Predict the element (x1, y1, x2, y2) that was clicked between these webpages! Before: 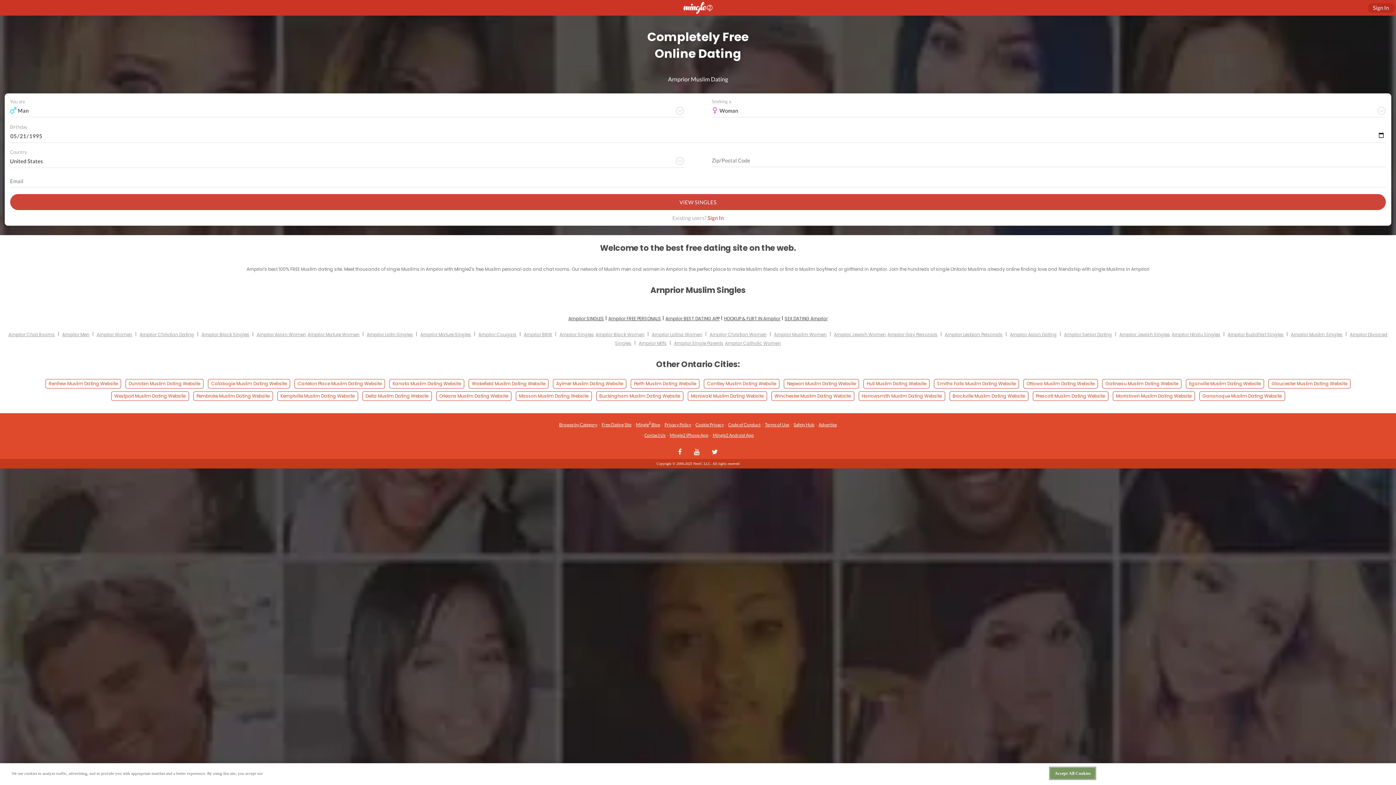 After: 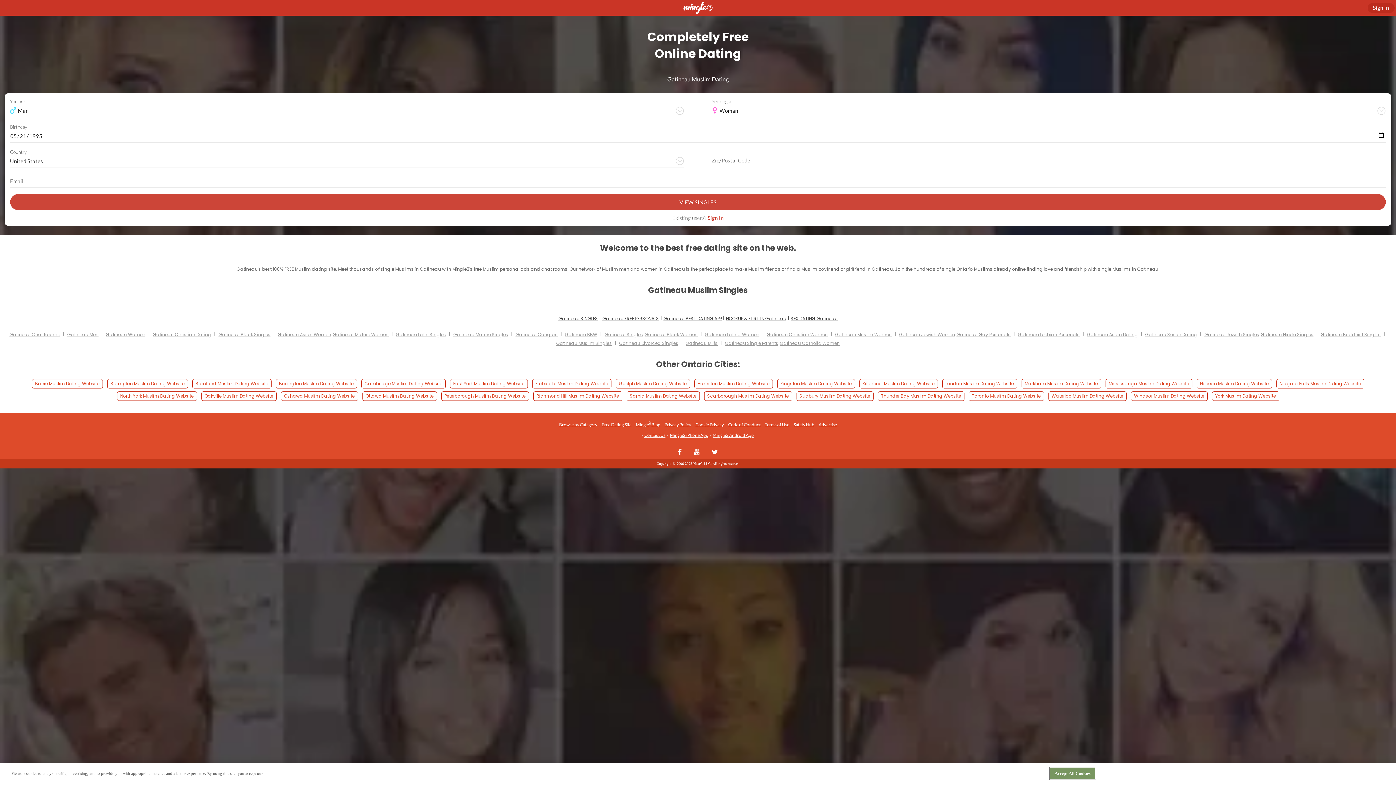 Action: bbox: (1102, 379, 1181, 388) label: Gatineau Muslim Dating Website